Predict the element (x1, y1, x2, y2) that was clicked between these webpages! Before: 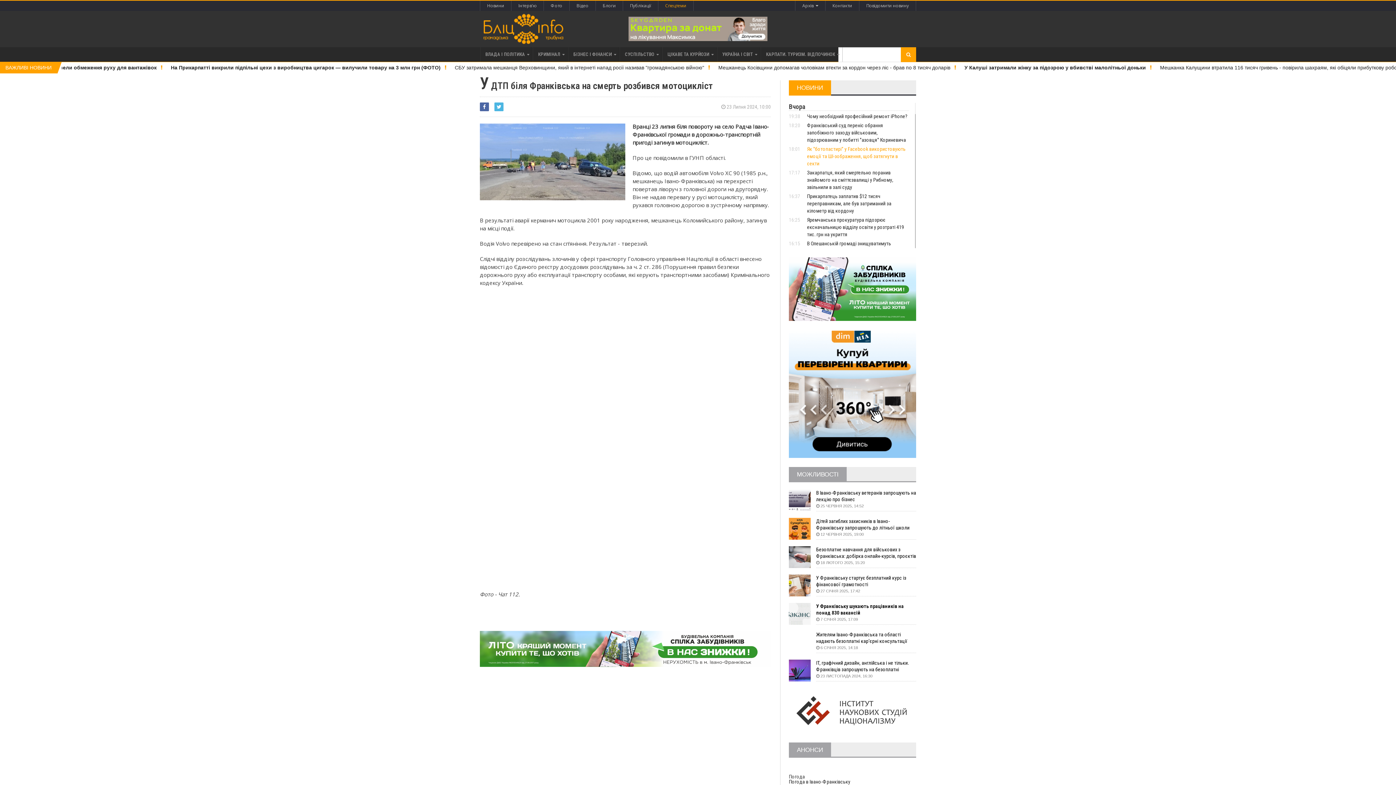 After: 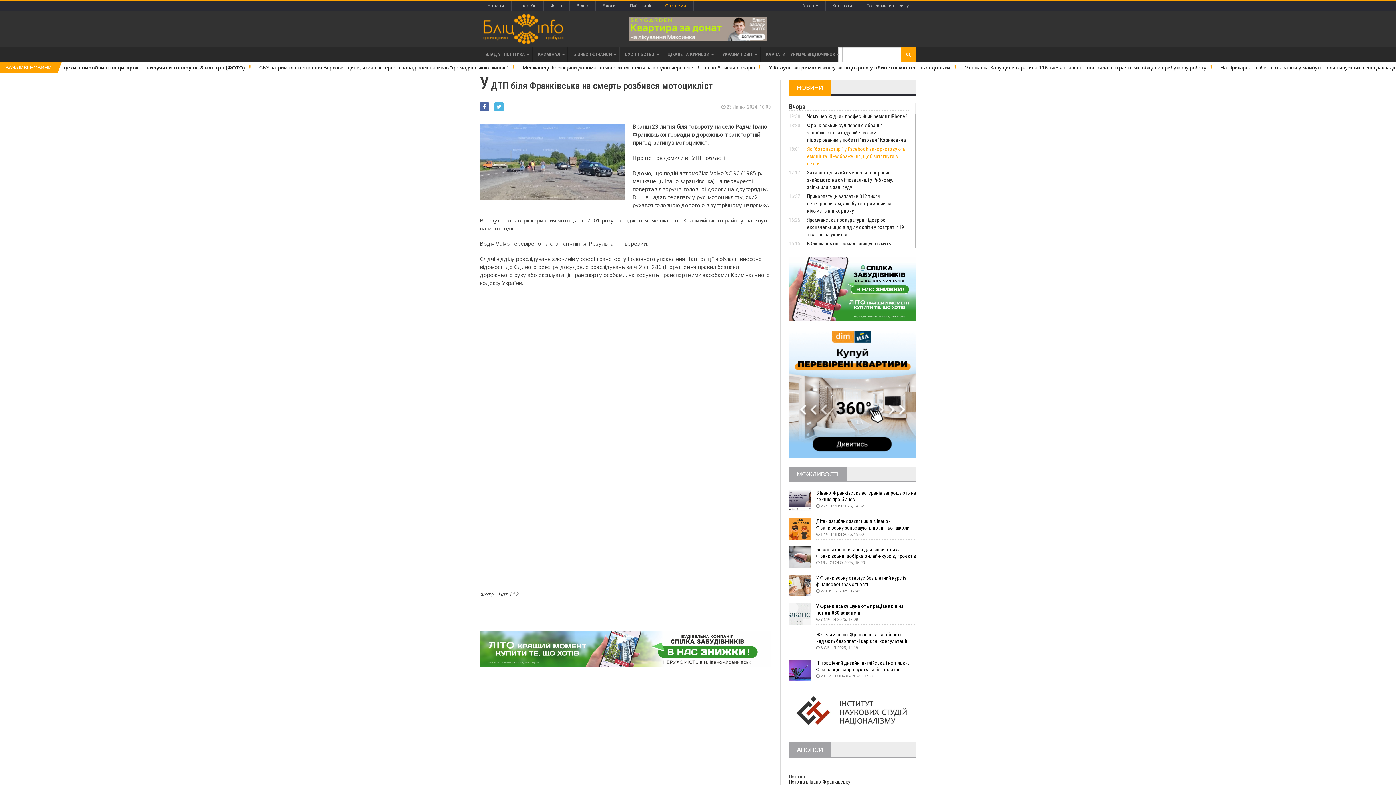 Action: bbox: (789, 690, 916, 733)